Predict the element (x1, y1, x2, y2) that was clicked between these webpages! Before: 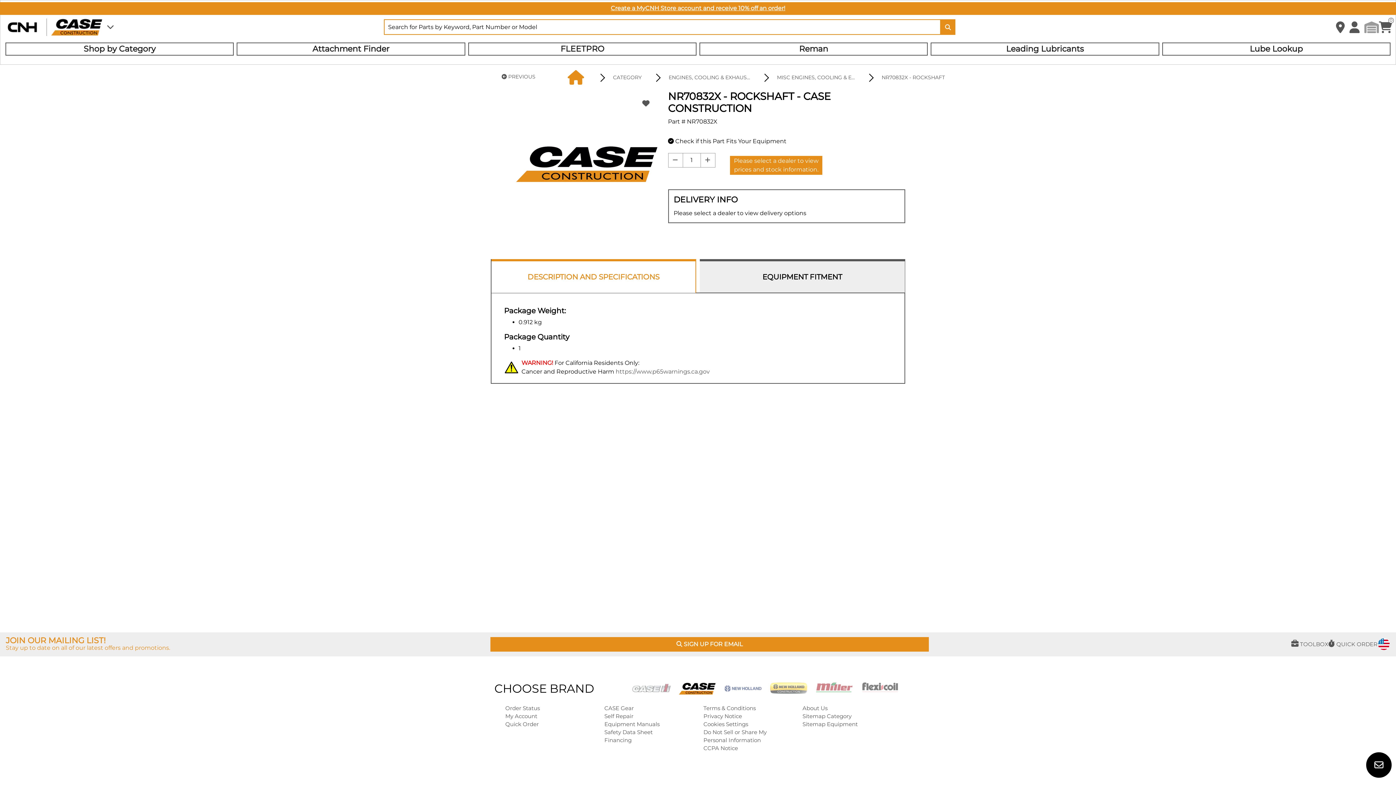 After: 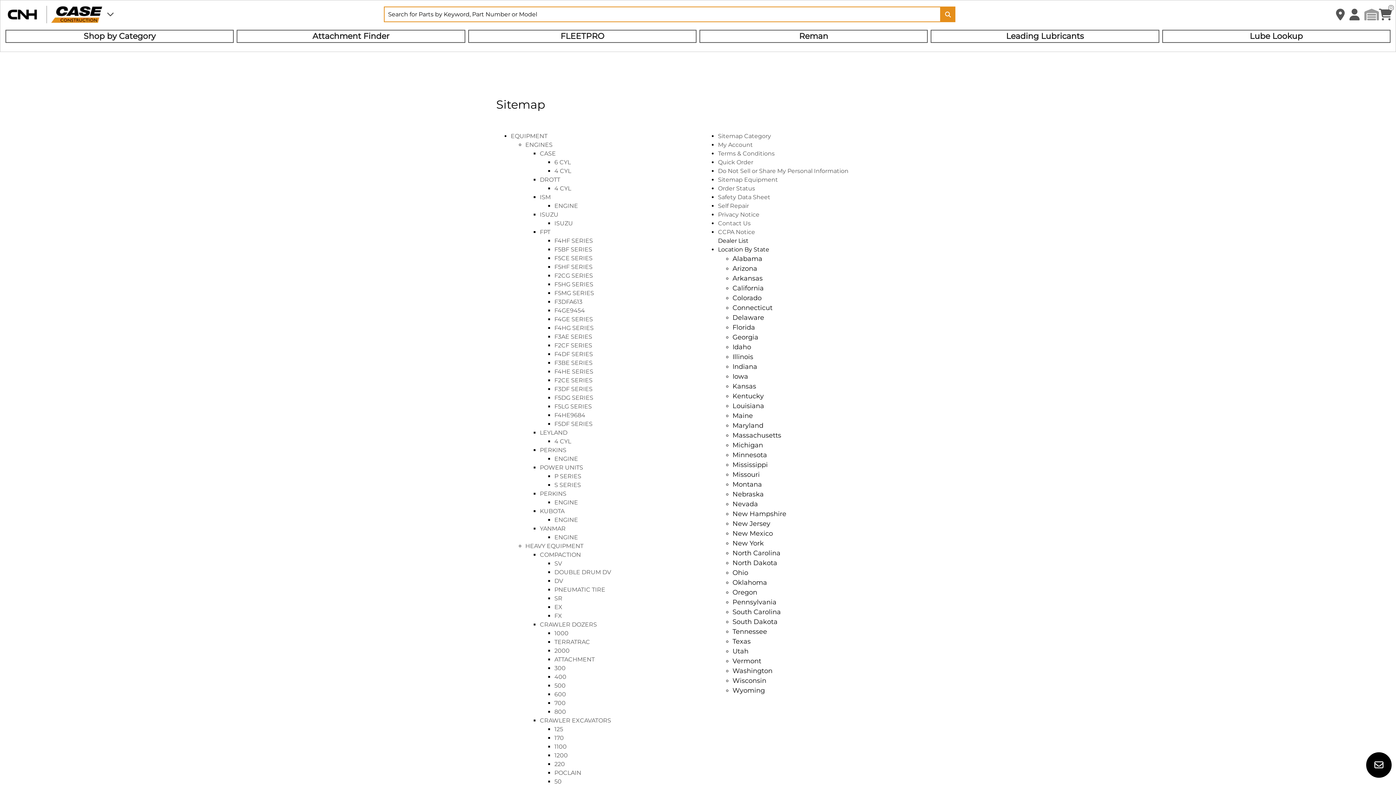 Action: bbox: (802, 721, 858, 727) label: Sitemap Equipment